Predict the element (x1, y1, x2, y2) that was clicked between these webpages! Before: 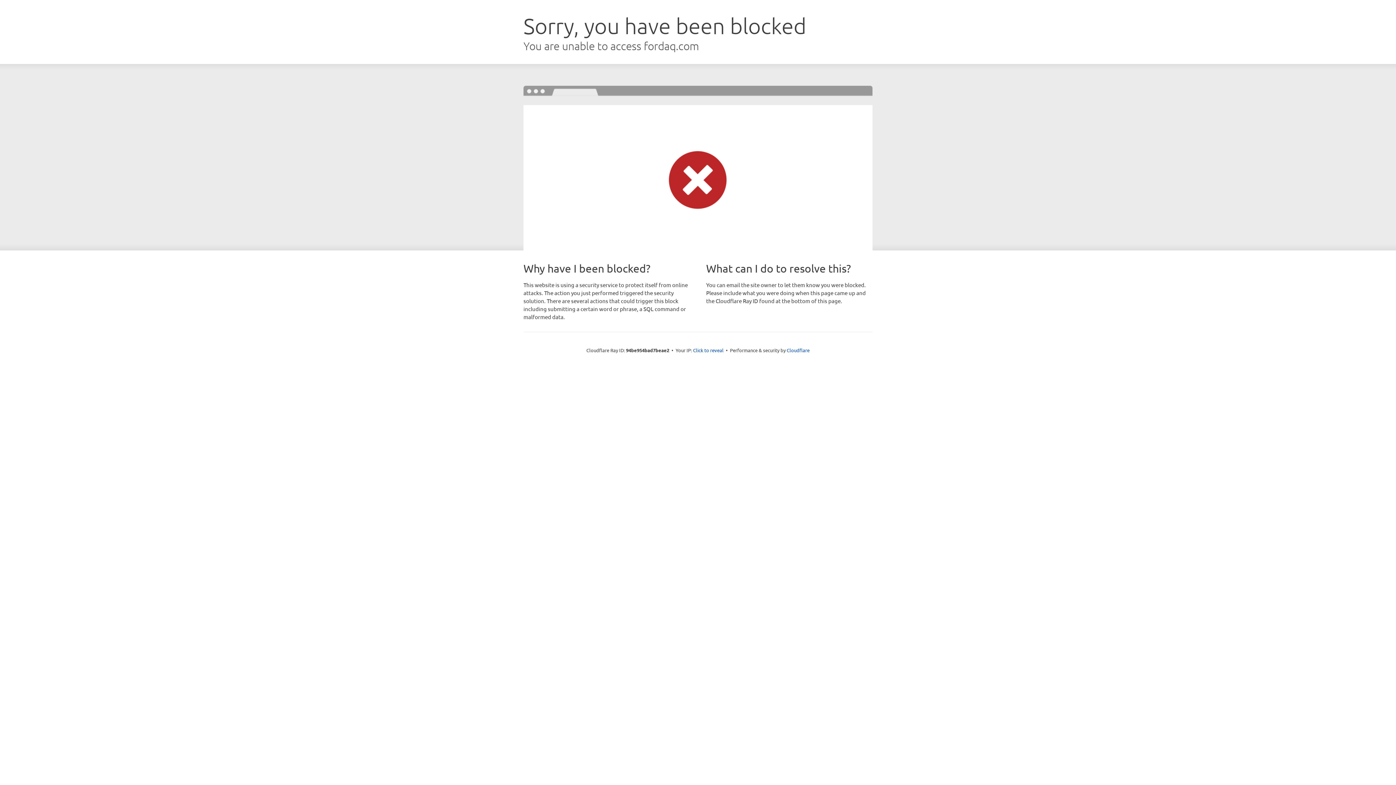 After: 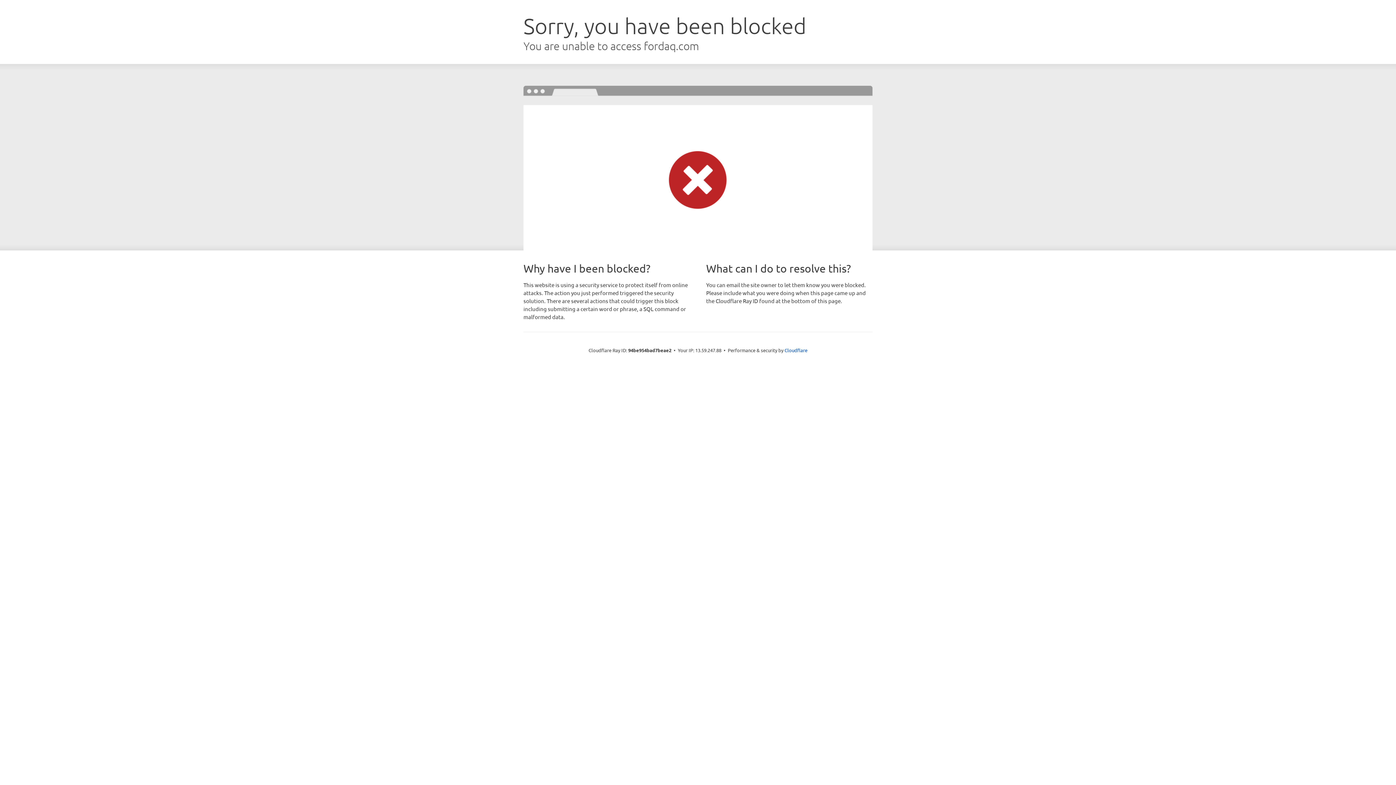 Action: label: Click to reveal bbox: (693, 346, 723, 353)